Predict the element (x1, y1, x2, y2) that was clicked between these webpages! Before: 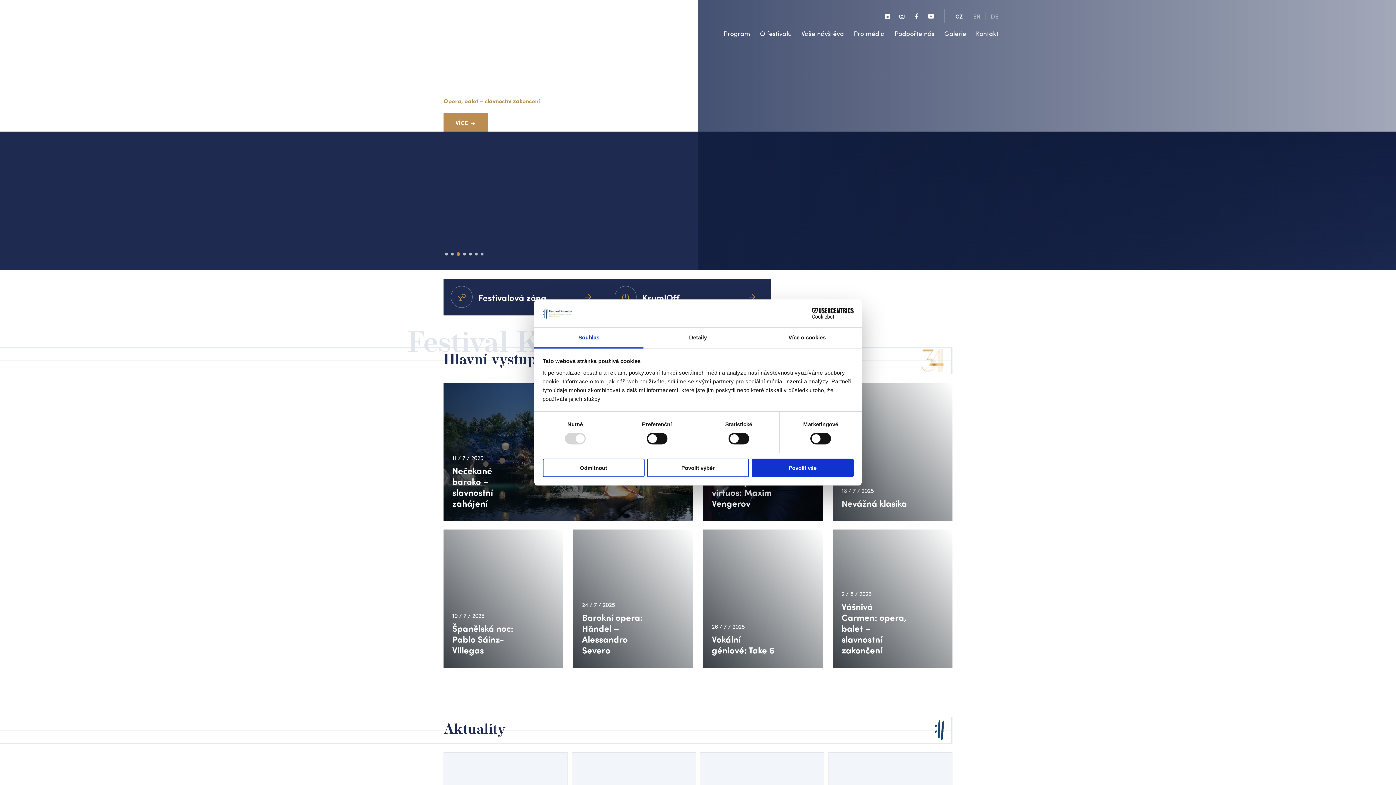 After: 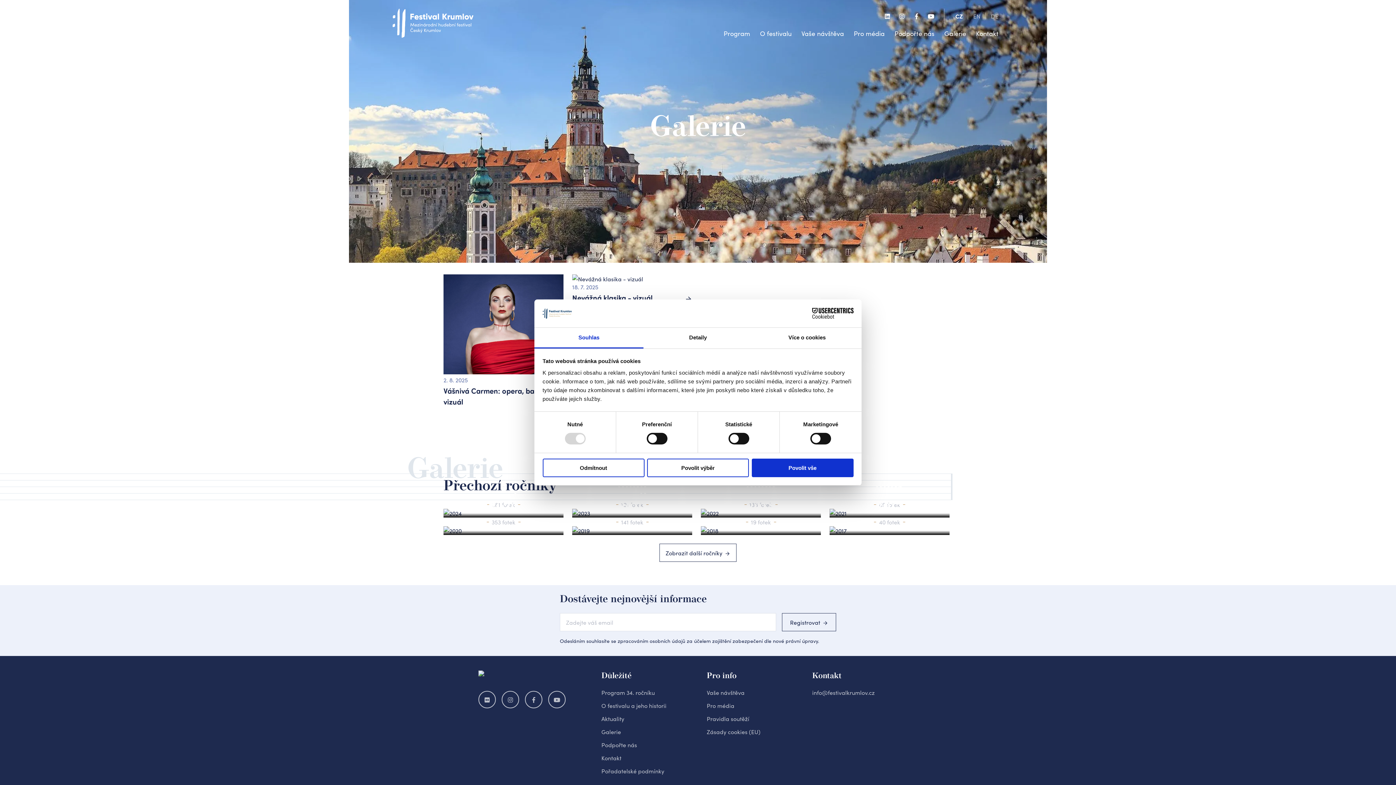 Action: label: Galerie bbox: (944, 29, 966, 37)